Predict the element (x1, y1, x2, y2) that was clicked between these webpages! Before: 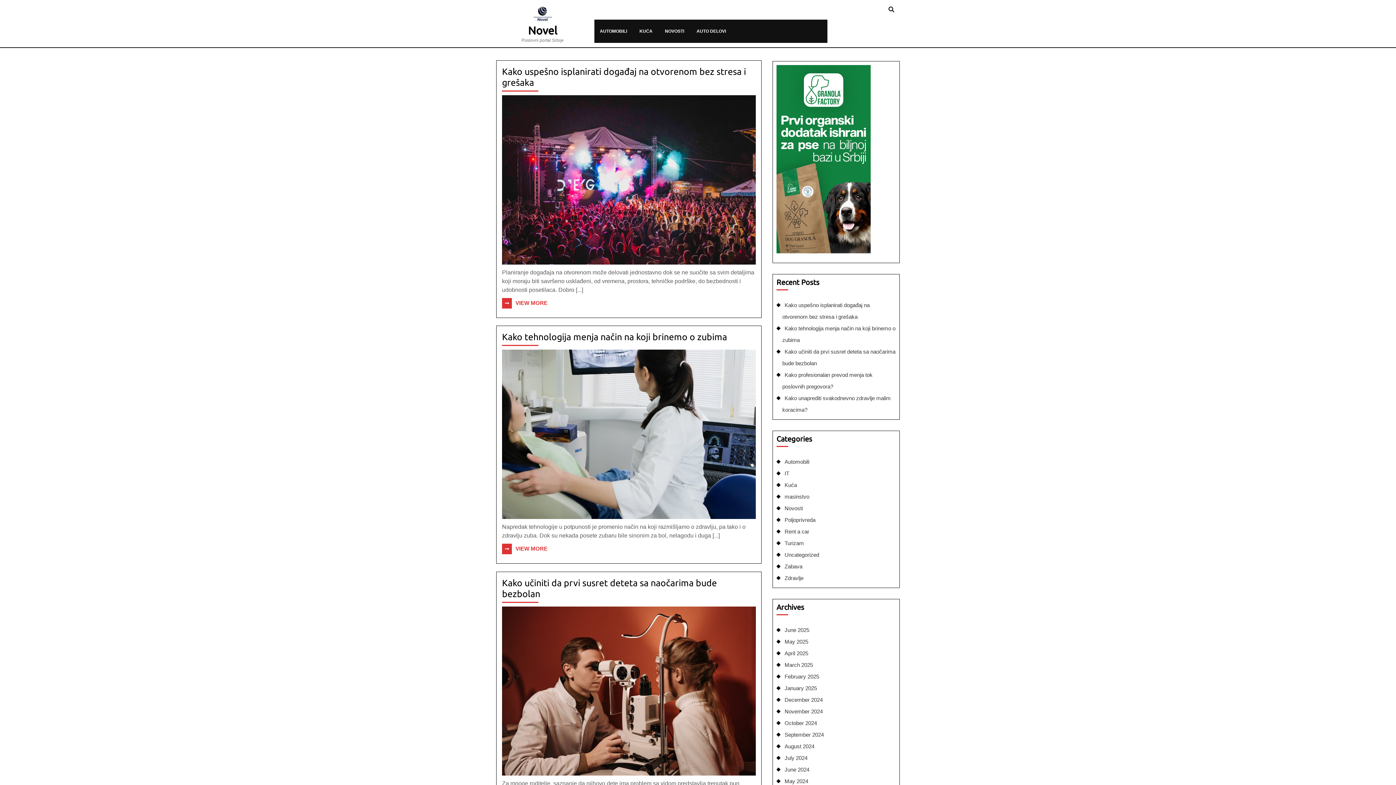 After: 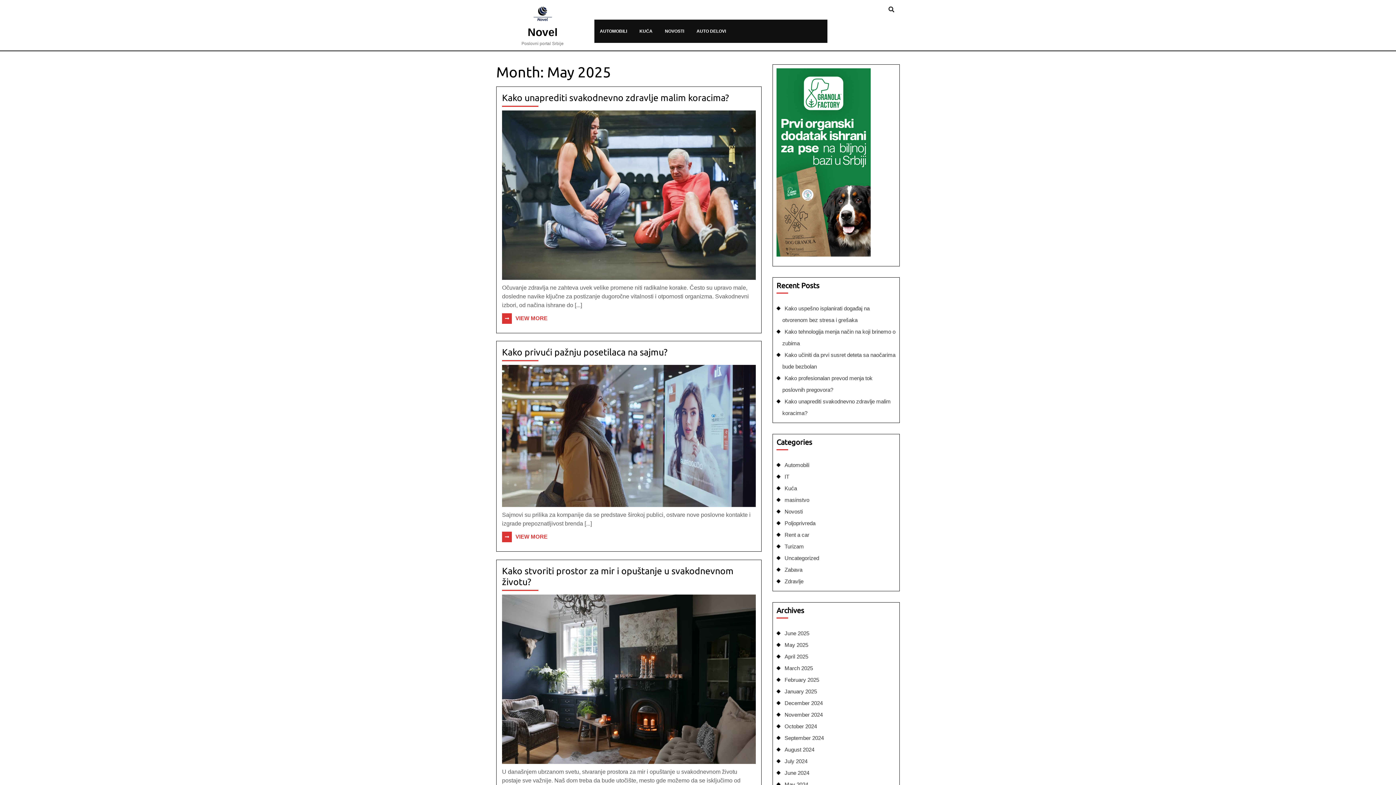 Action: bbox: (782, 638, 808, 645) label: May 2025